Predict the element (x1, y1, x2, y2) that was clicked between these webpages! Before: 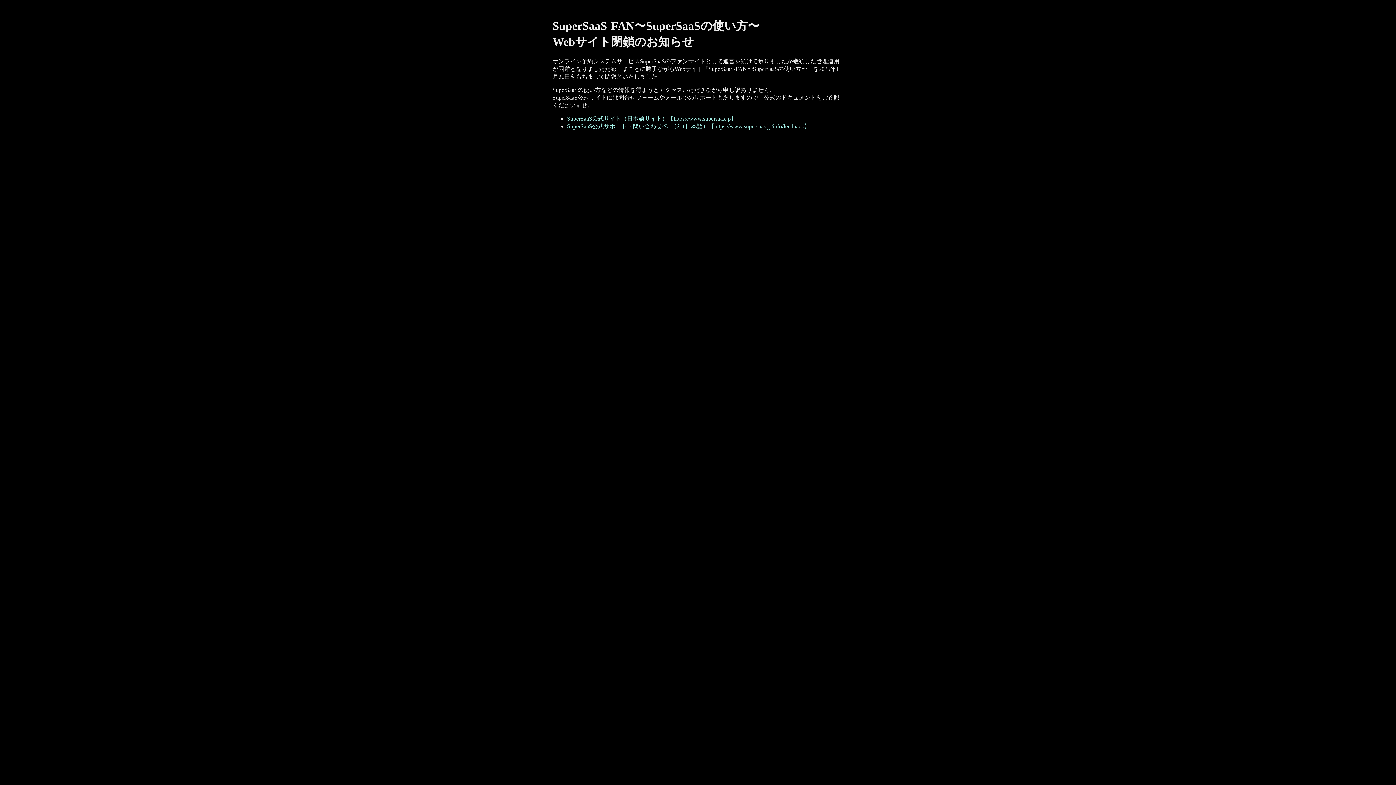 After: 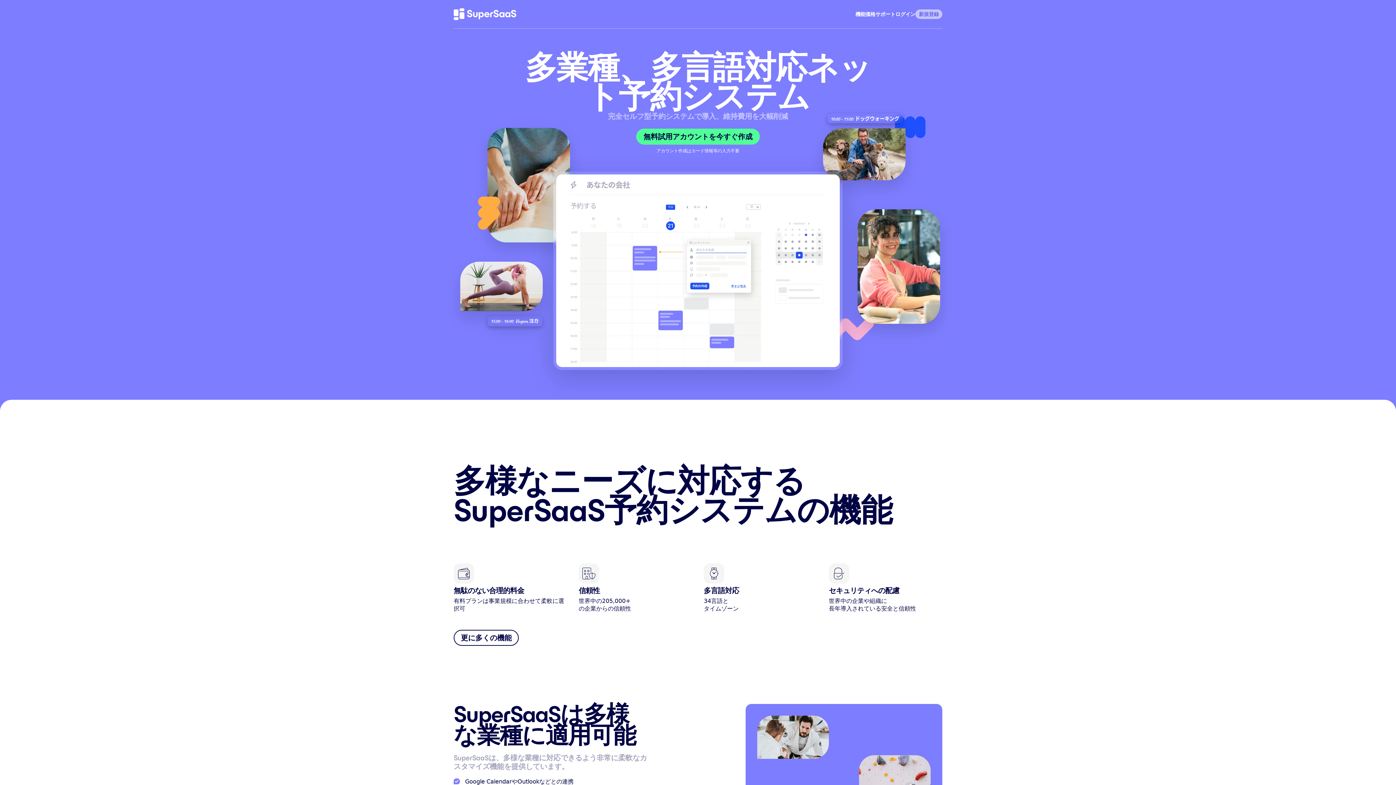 Action: bbox: (567, 115, 736, 121) label: SuperSaaS公式サイト（日本語サイト）【https://www.supersaas.jp】